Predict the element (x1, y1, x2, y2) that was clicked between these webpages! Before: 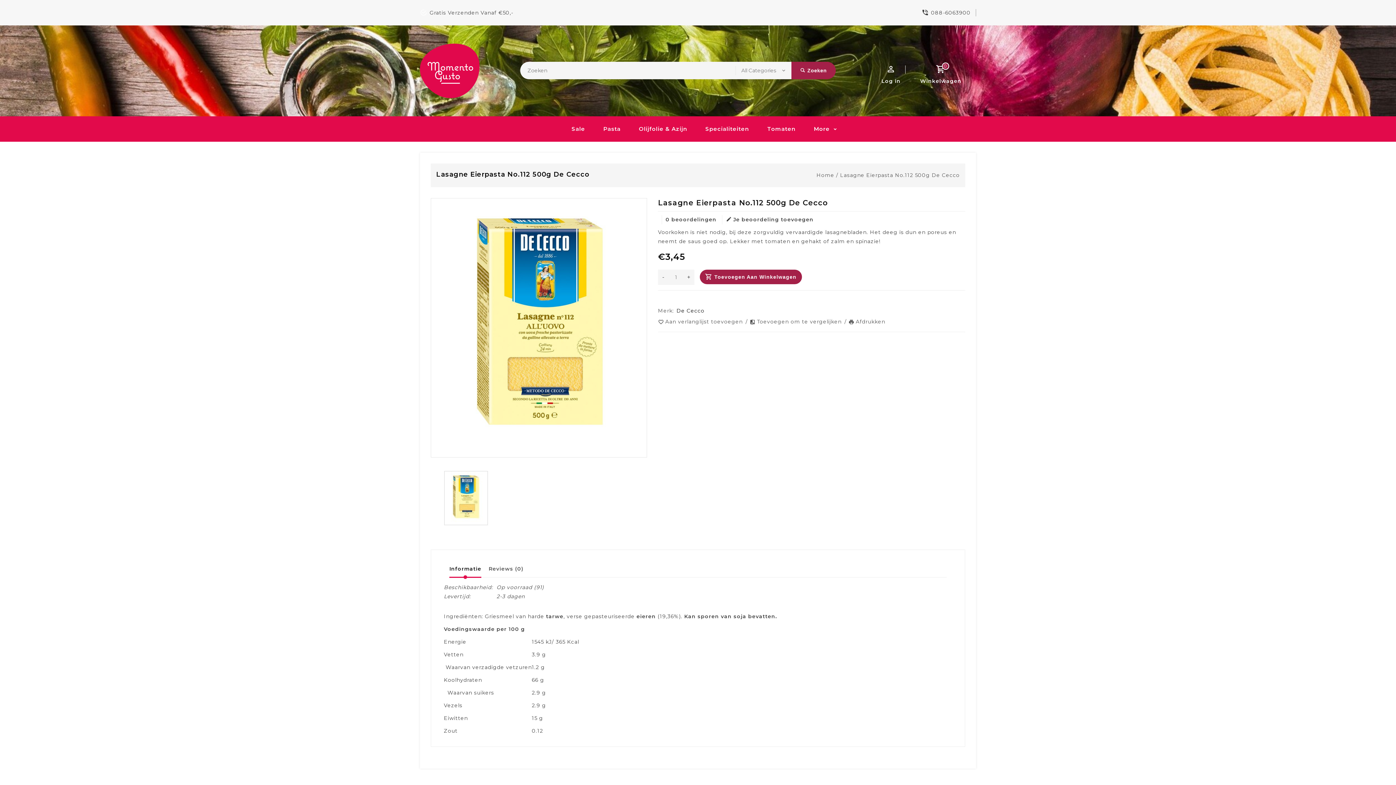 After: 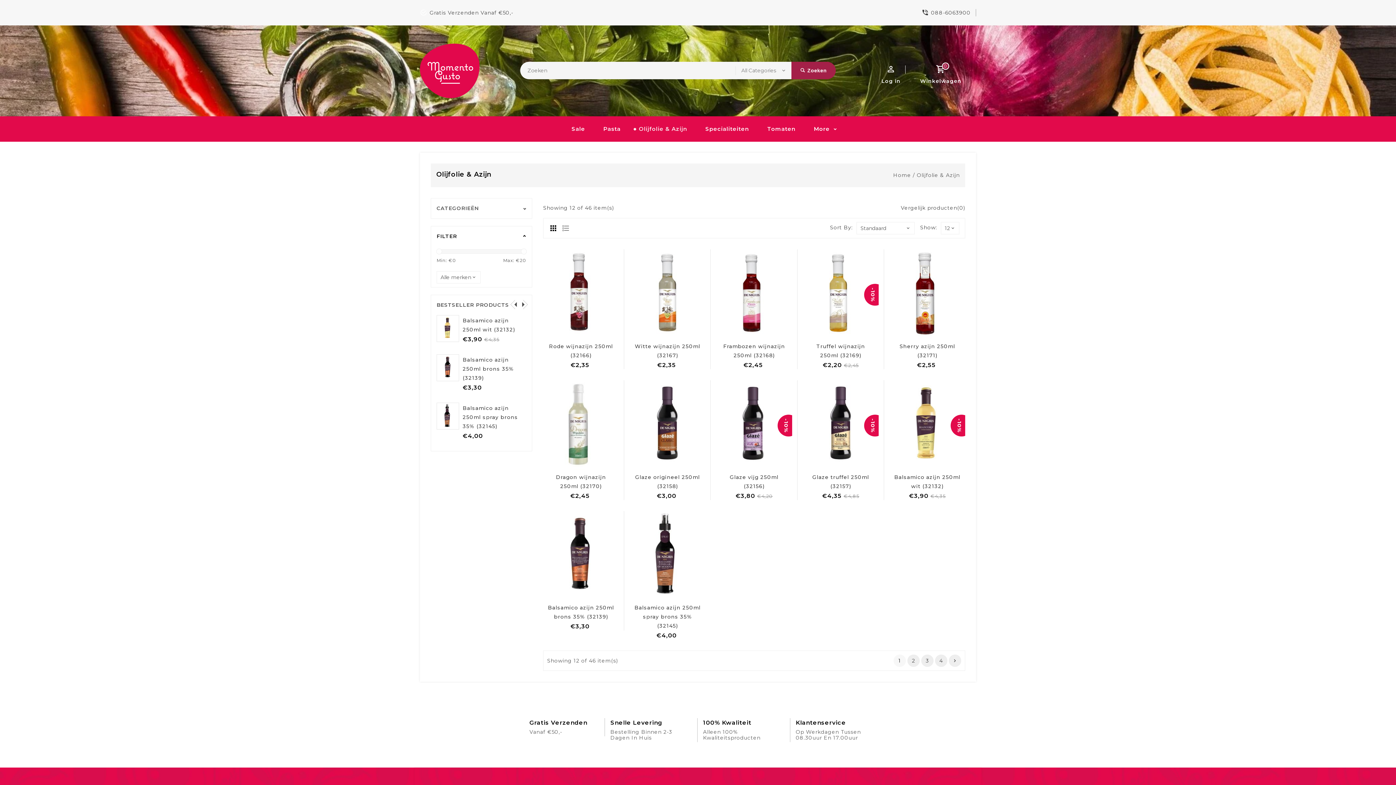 Action: label: Olijfolie & Azijn bbox: (624, 116, 689, 141)